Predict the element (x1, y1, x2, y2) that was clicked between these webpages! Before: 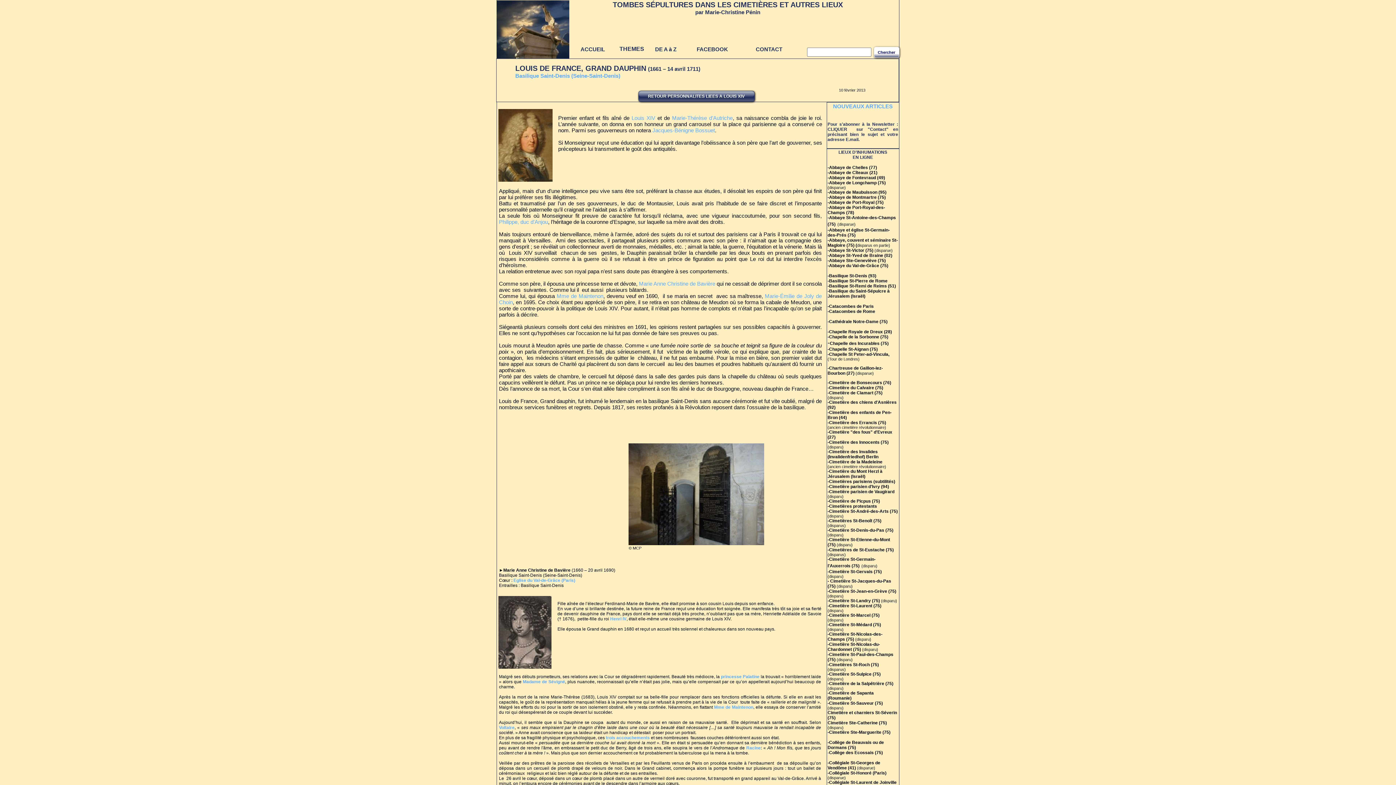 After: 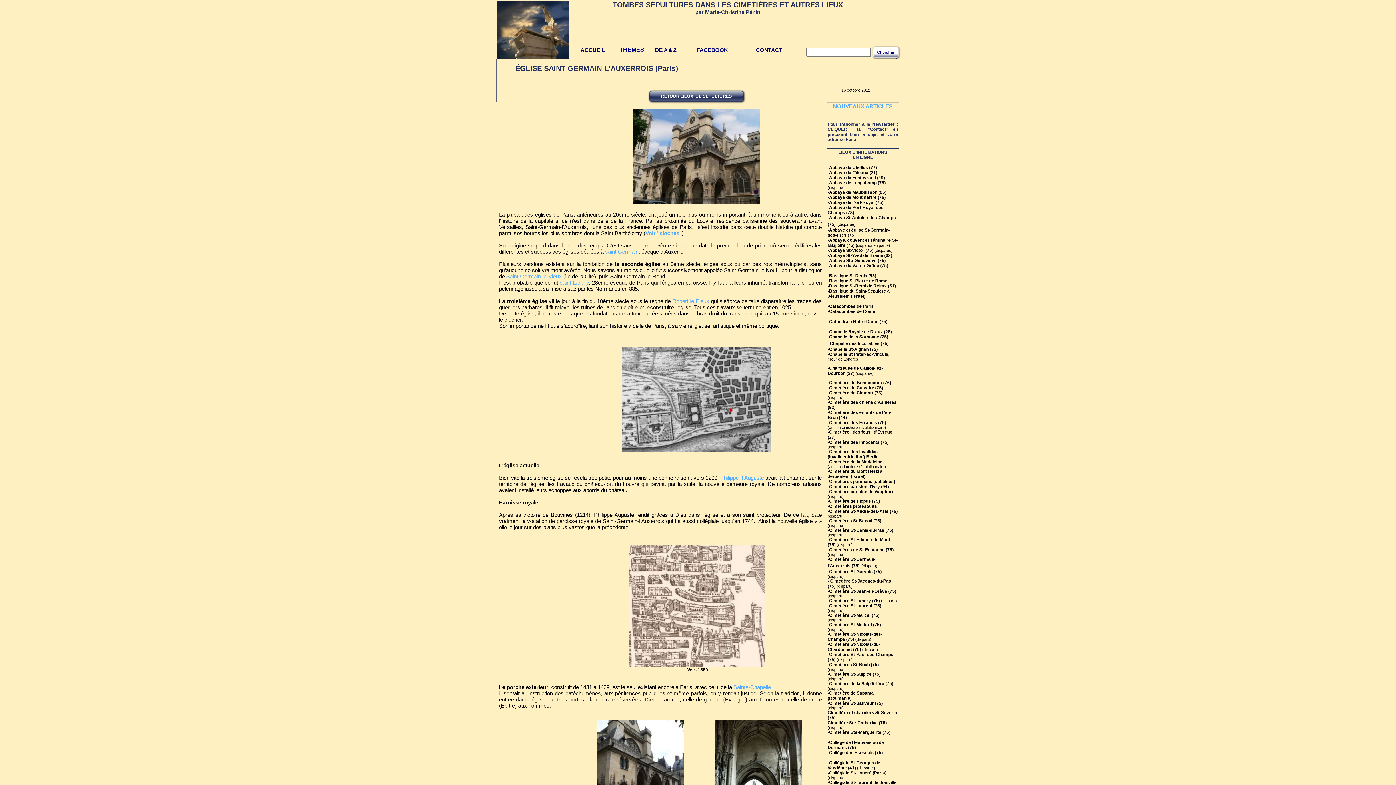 Action: label: (disparu) bbox: (861, 562, 877, 568)